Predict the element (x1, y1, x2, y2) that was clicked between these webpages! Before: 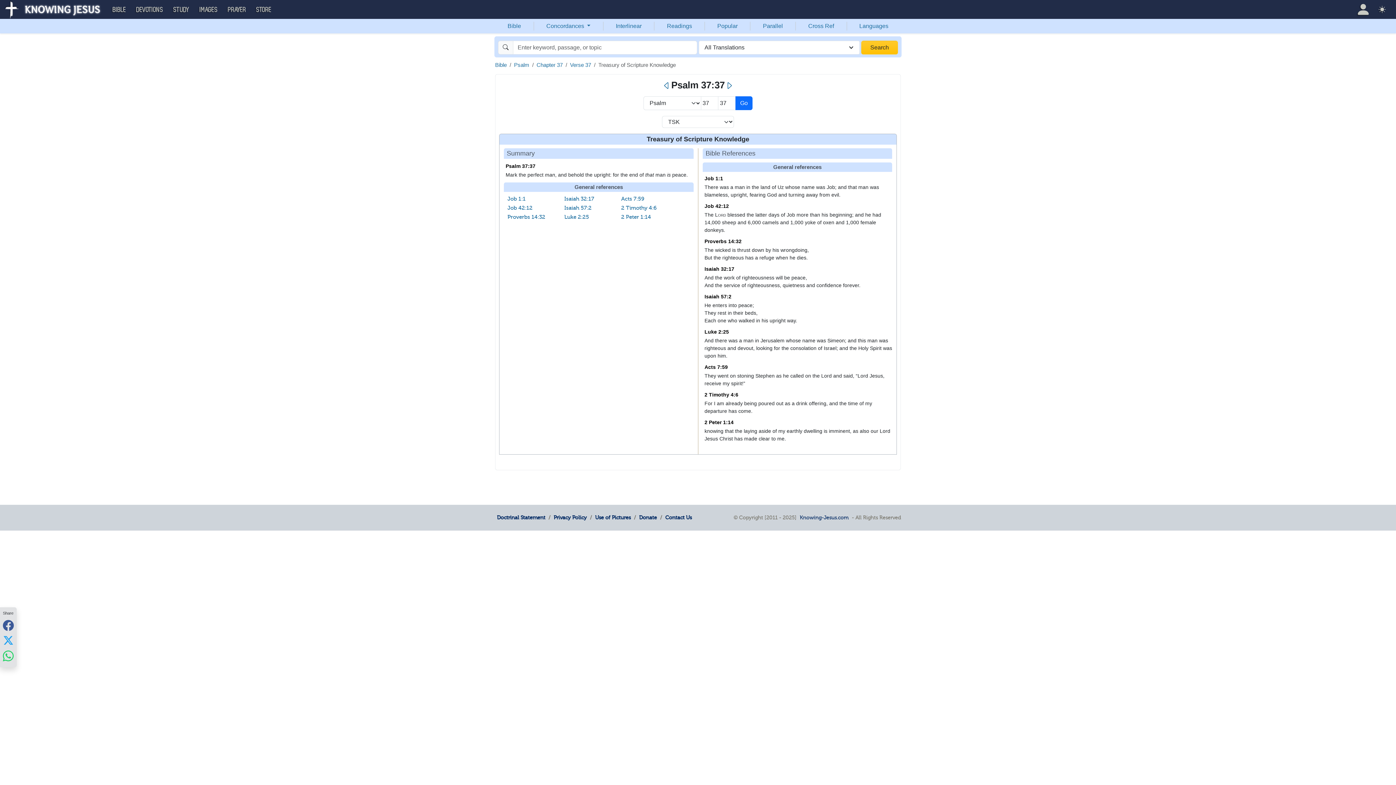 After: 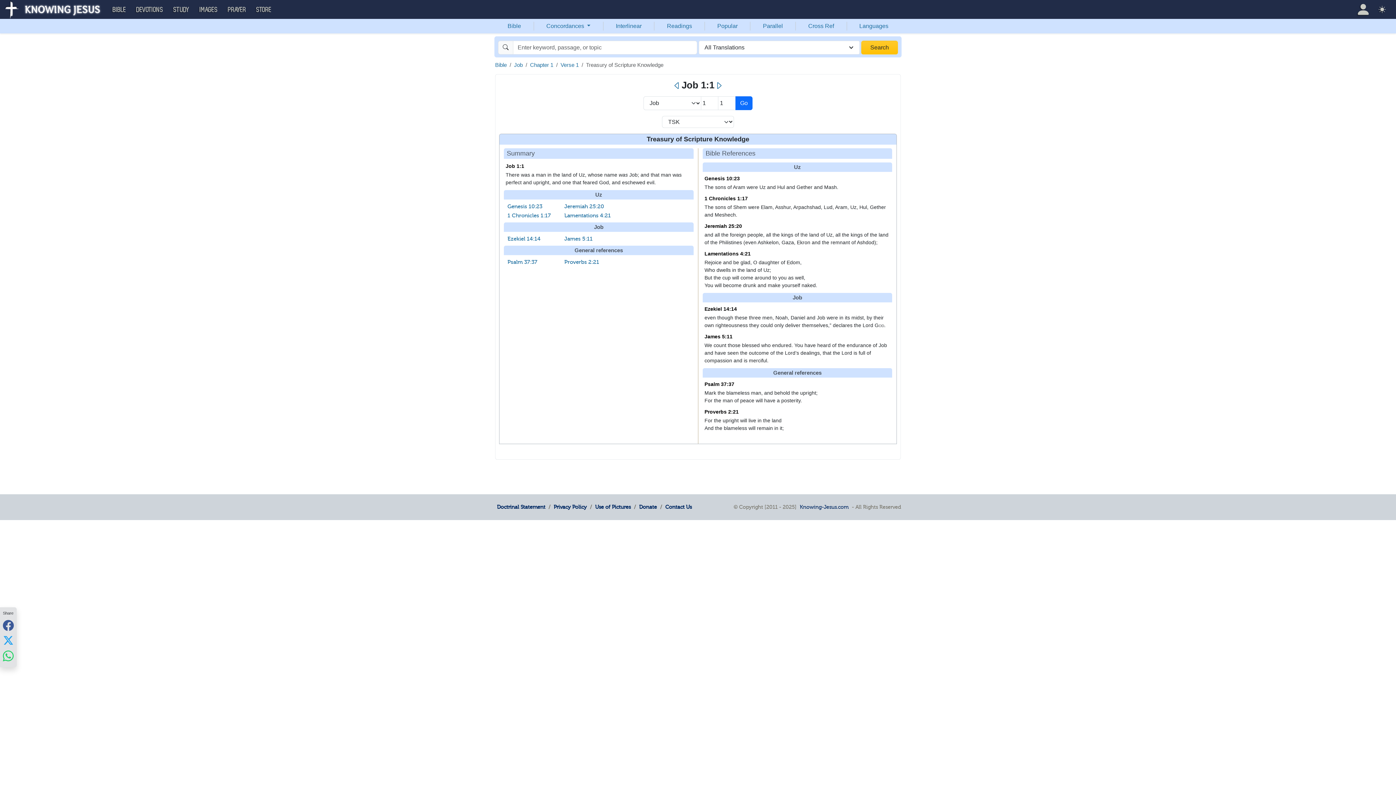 Action: bbox: (704, 174, 723, 182) label: Job 1:1